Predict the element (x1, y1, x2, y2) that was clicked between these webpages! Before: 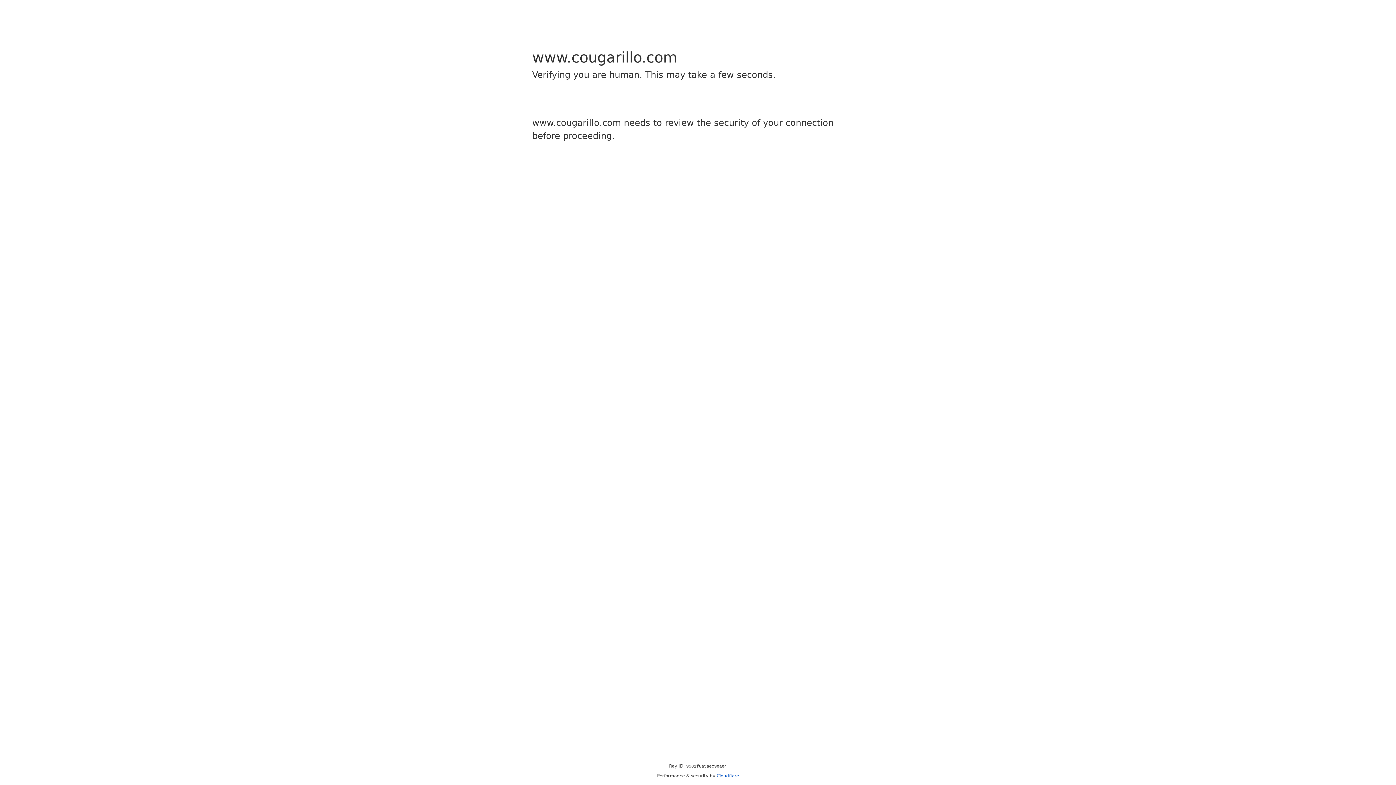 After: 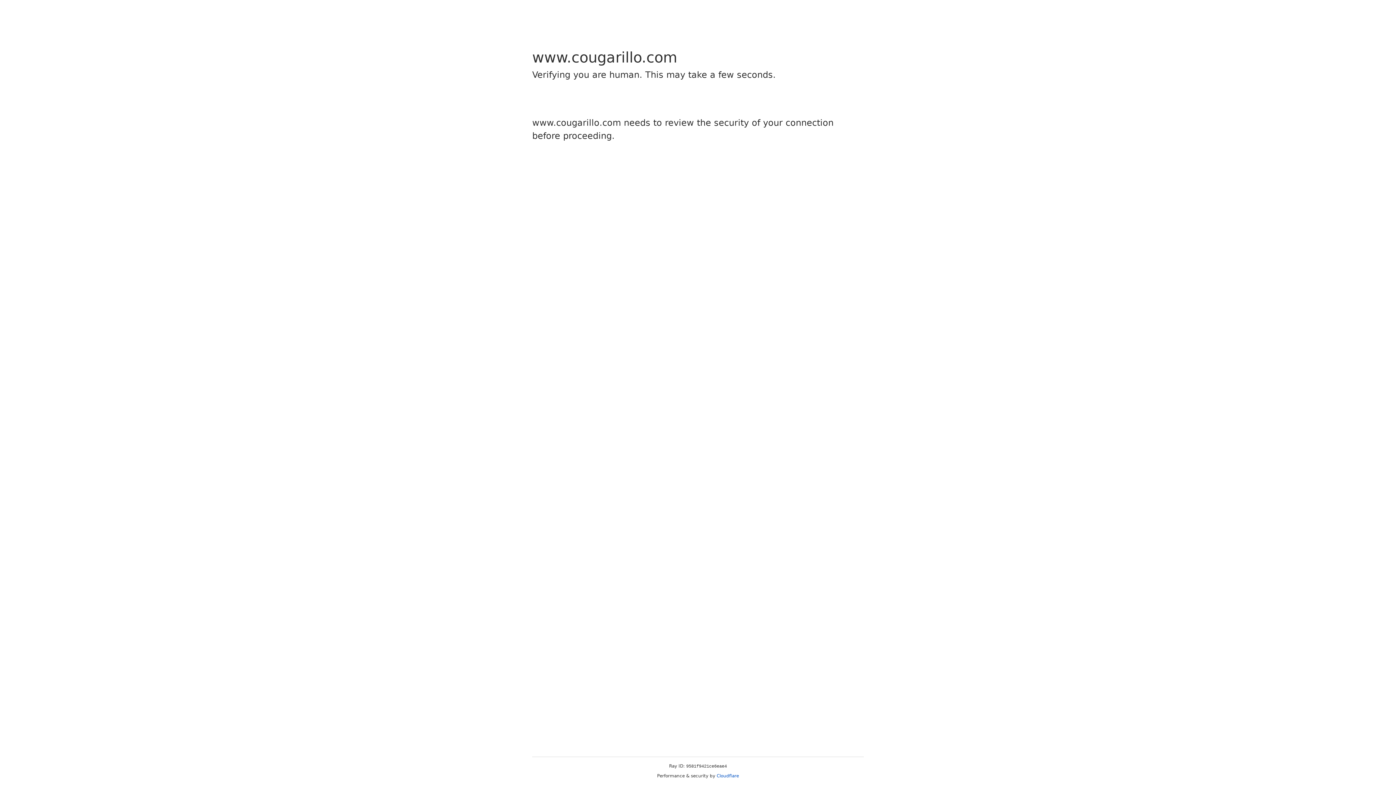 Action: label: Cloudflare bbox: (716, 773, 739, 778)